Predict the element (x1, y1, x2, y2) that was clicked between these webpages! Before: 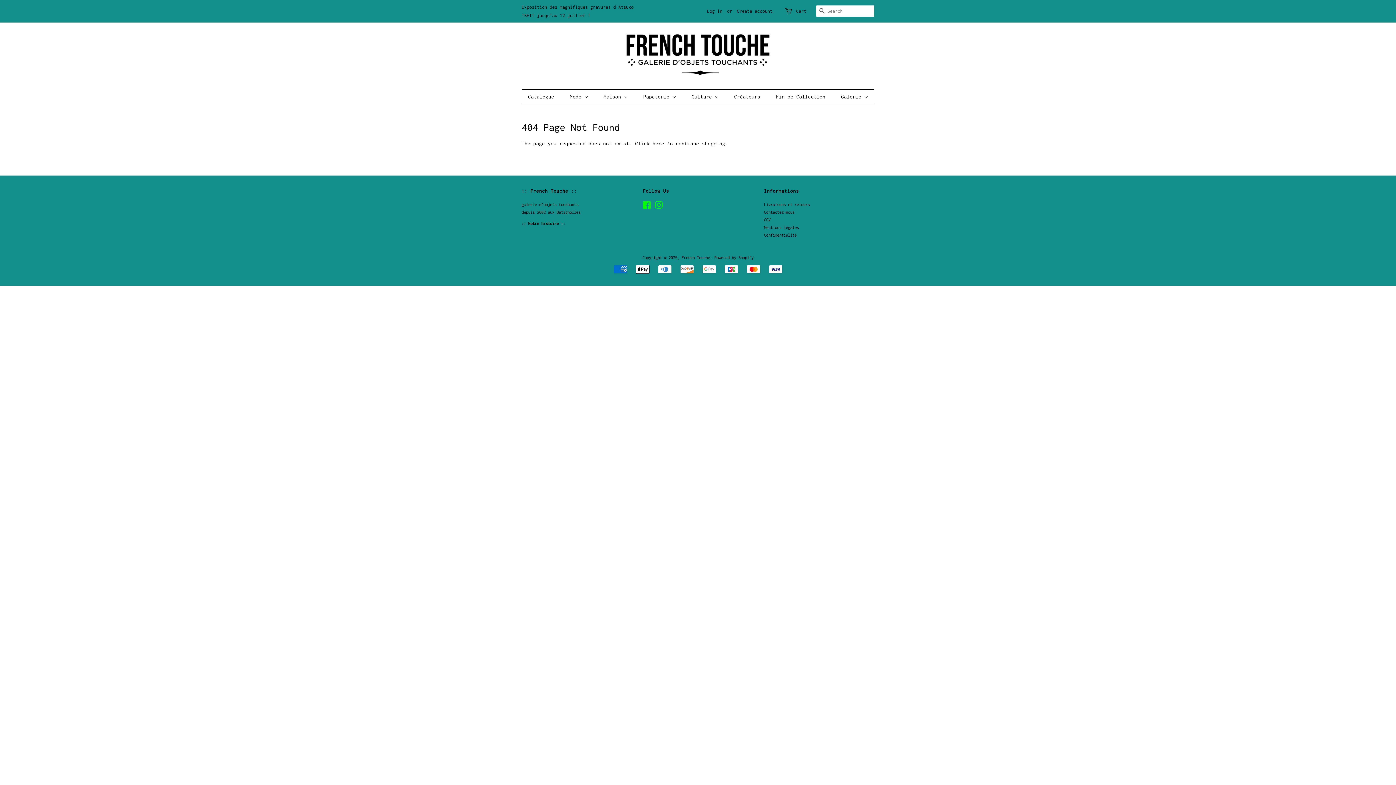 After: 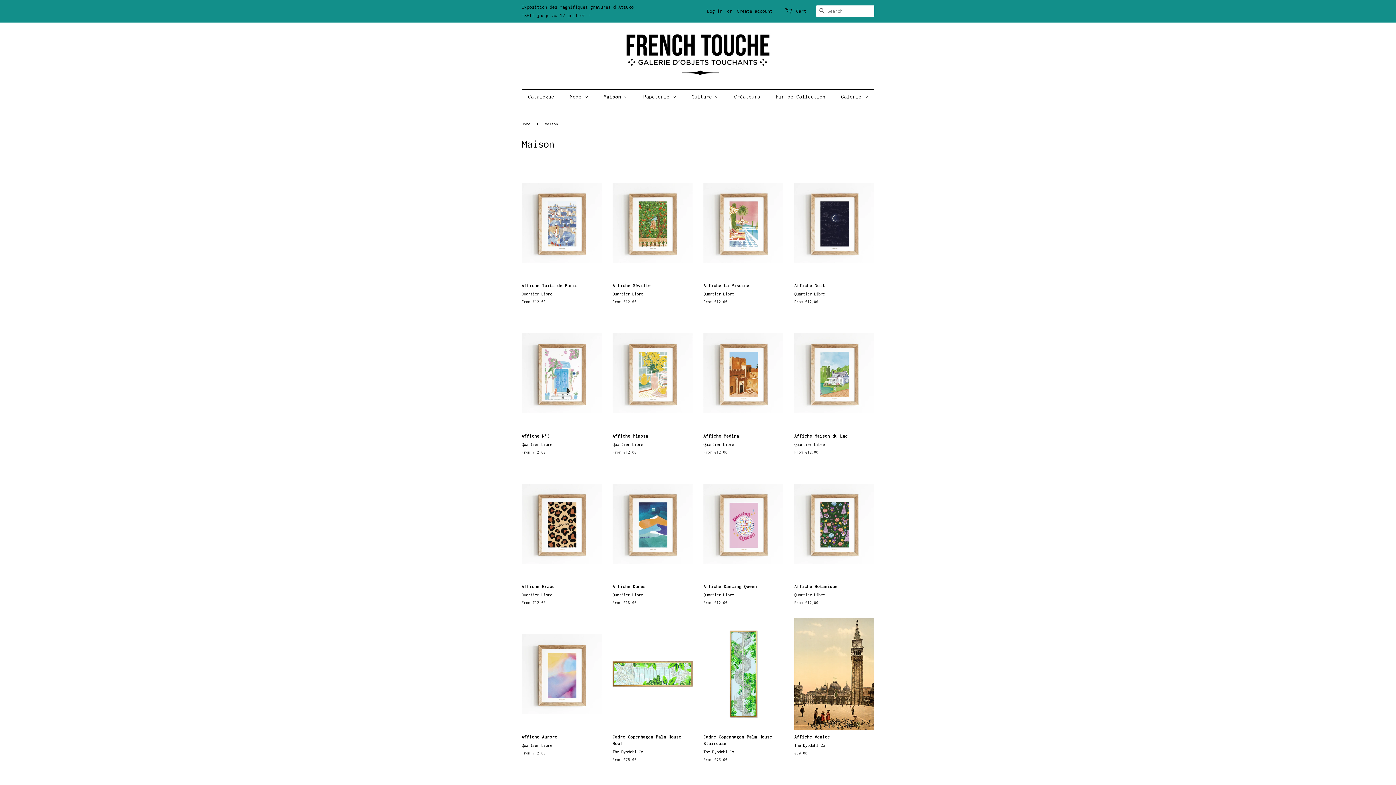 Action: label: Maison  bbox: (598, 89, 635, 104)